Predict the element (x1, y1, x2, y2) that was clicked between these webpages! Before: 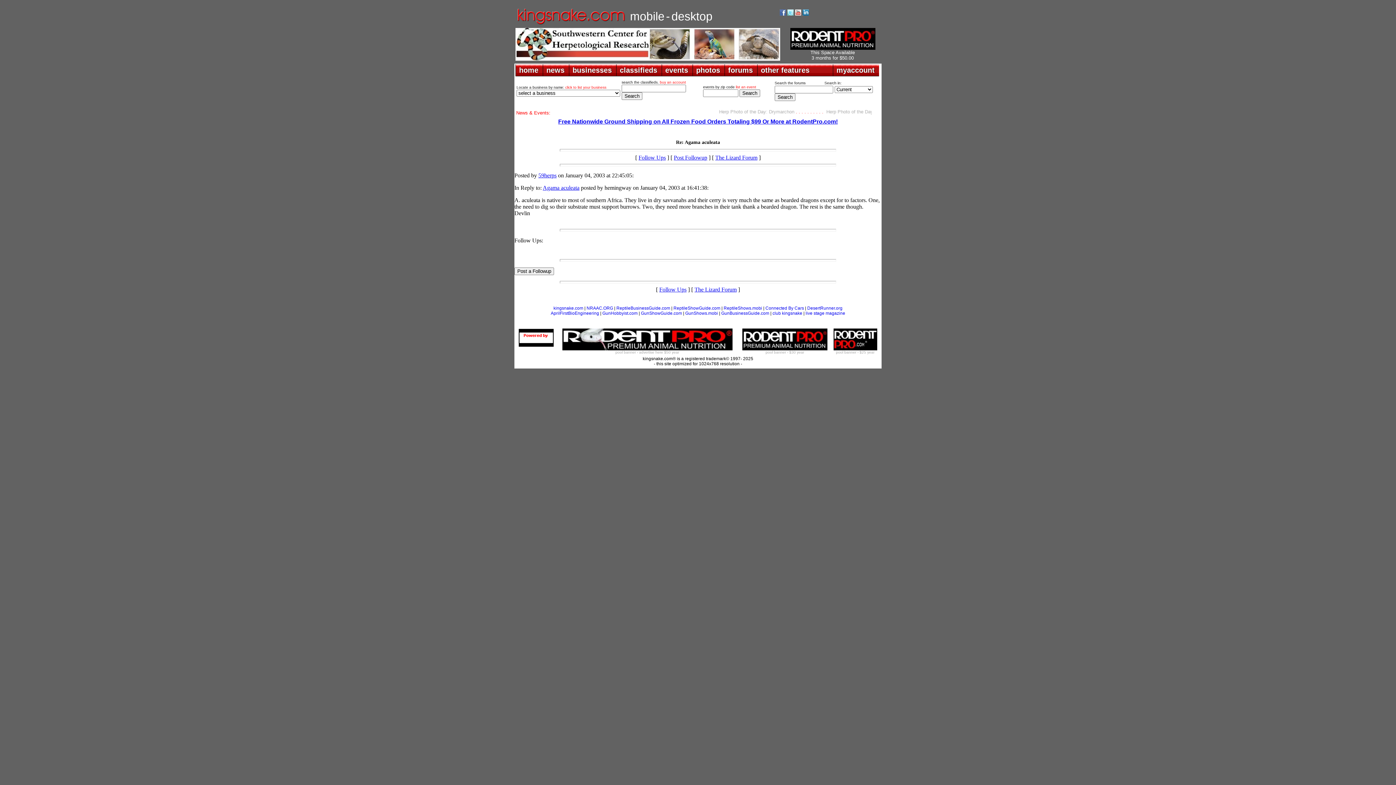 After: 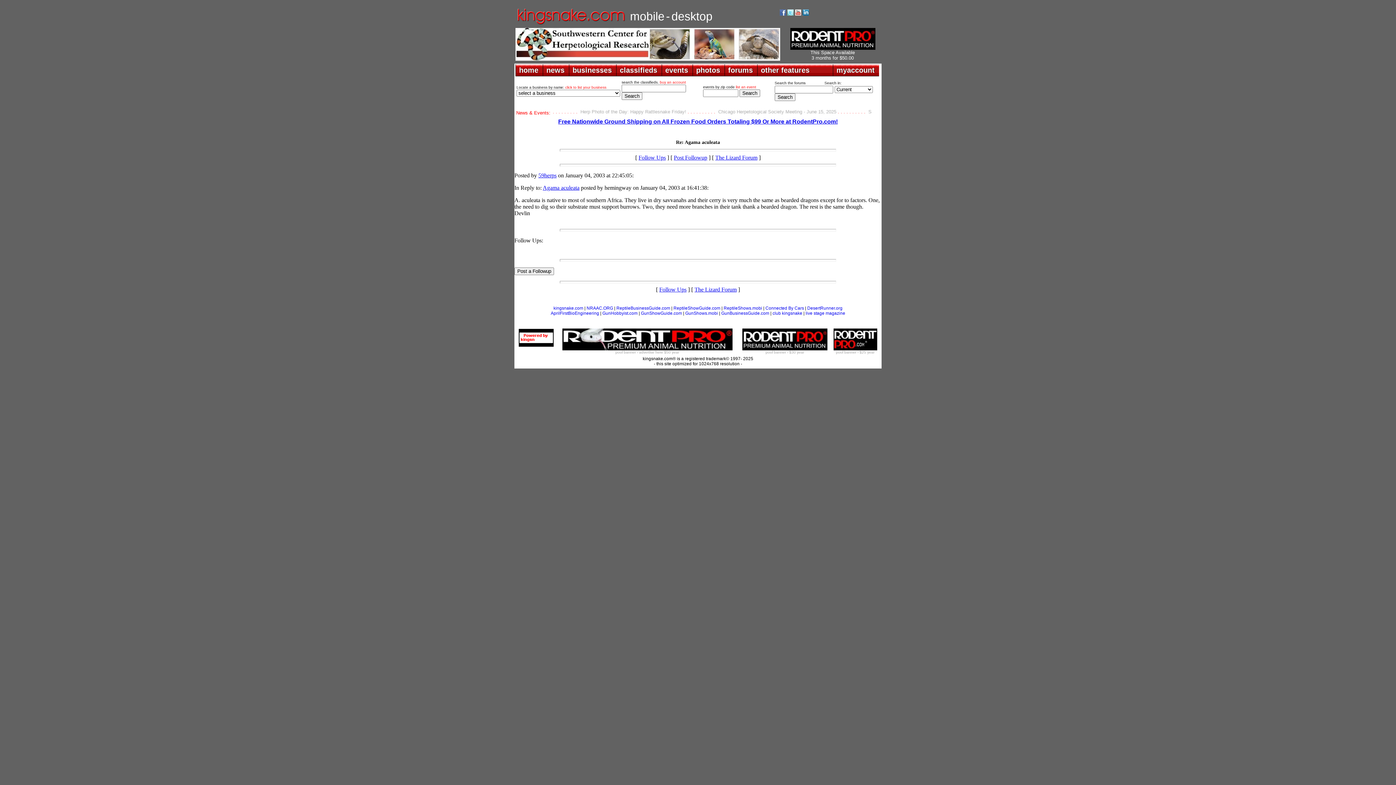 Action: bbox: (780, 10, 786, 16)